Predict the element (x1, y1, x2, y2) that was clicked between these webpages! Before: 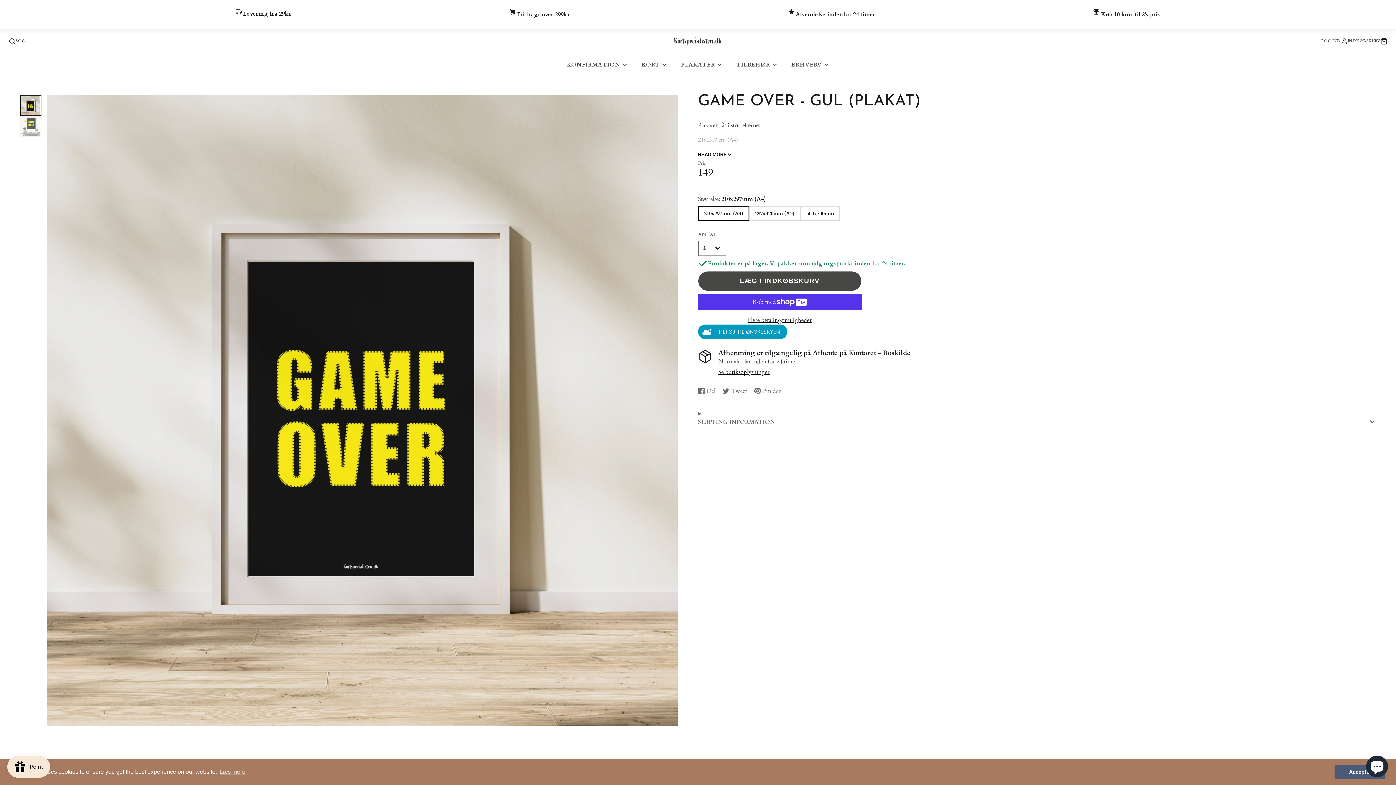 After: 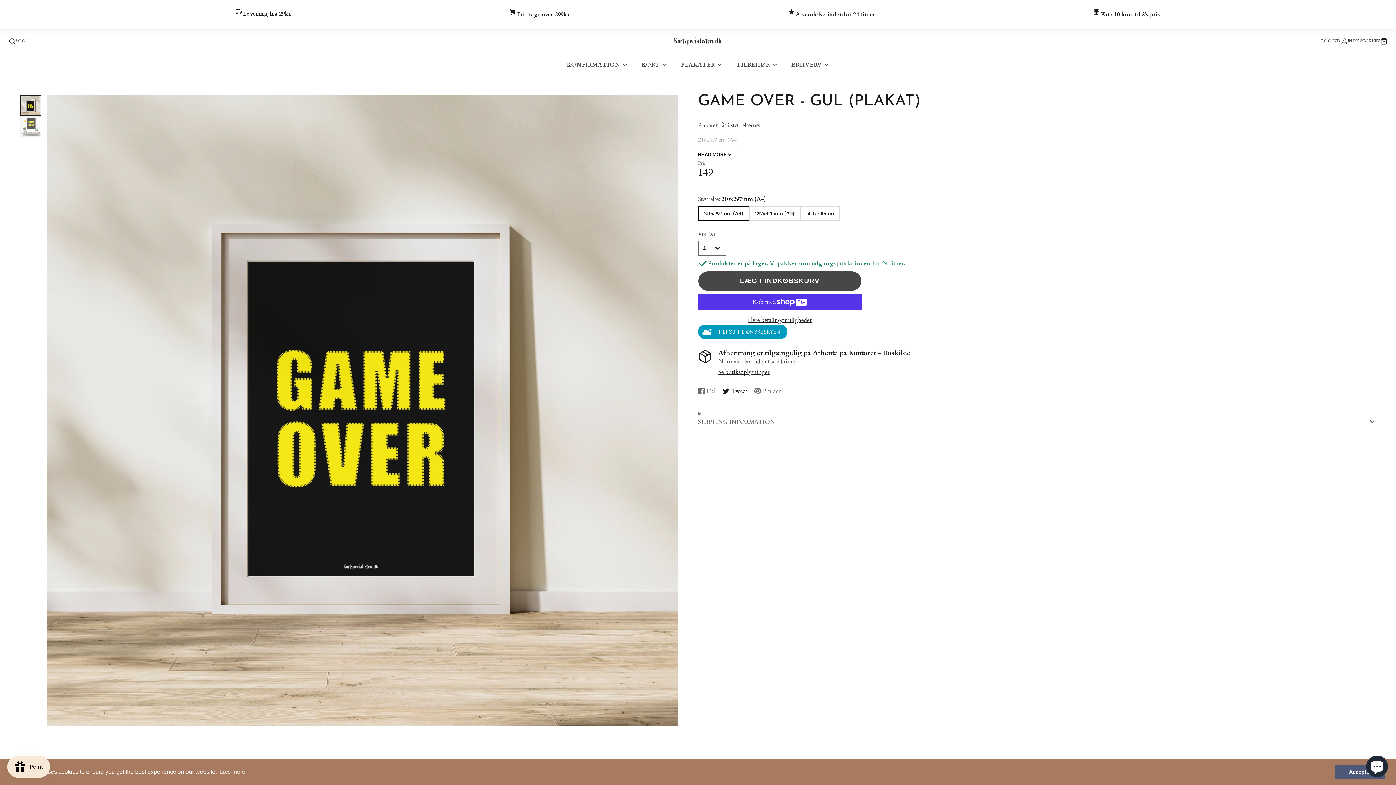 Action: label: Tweet
Tweet på Twitter
Åbner i et nyt vindue. bbox: (722, 386, 747, 395)